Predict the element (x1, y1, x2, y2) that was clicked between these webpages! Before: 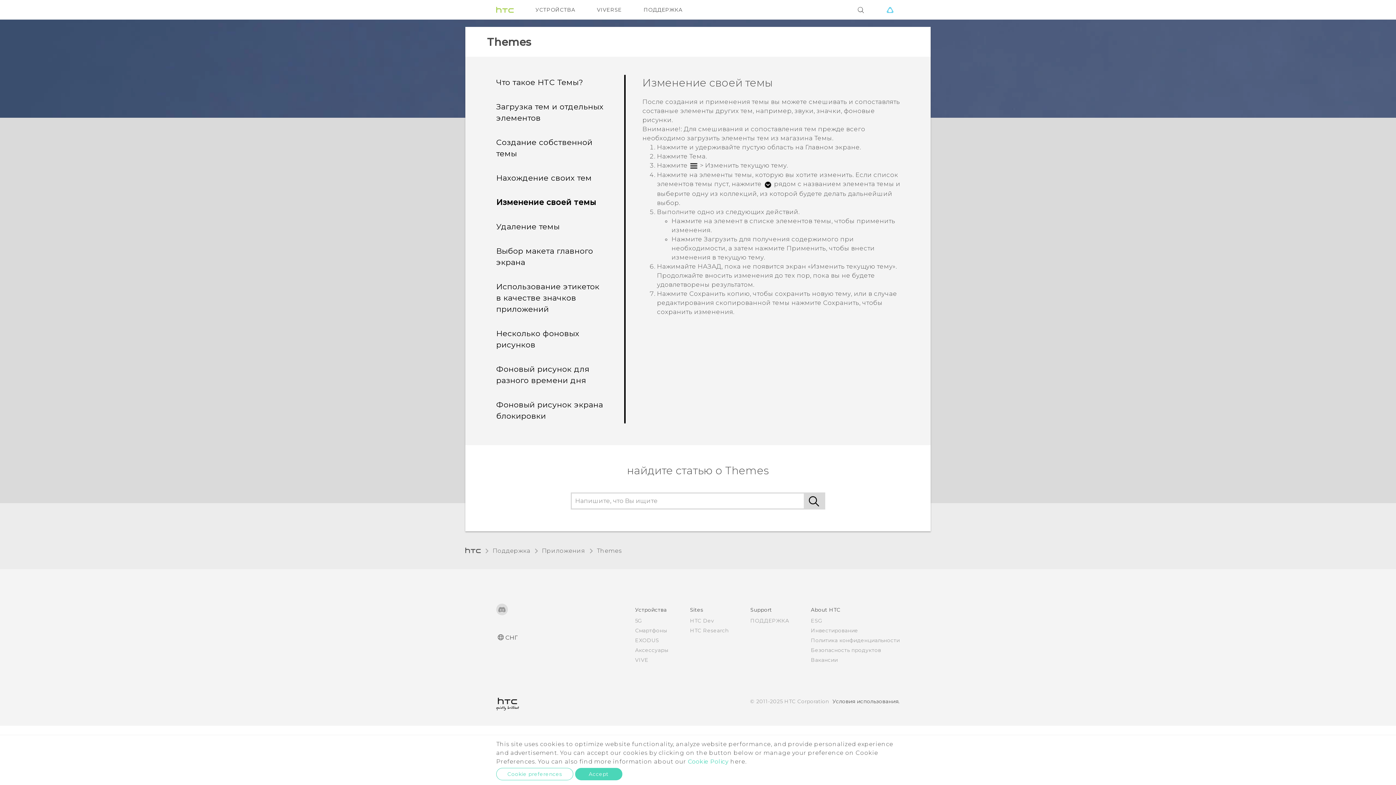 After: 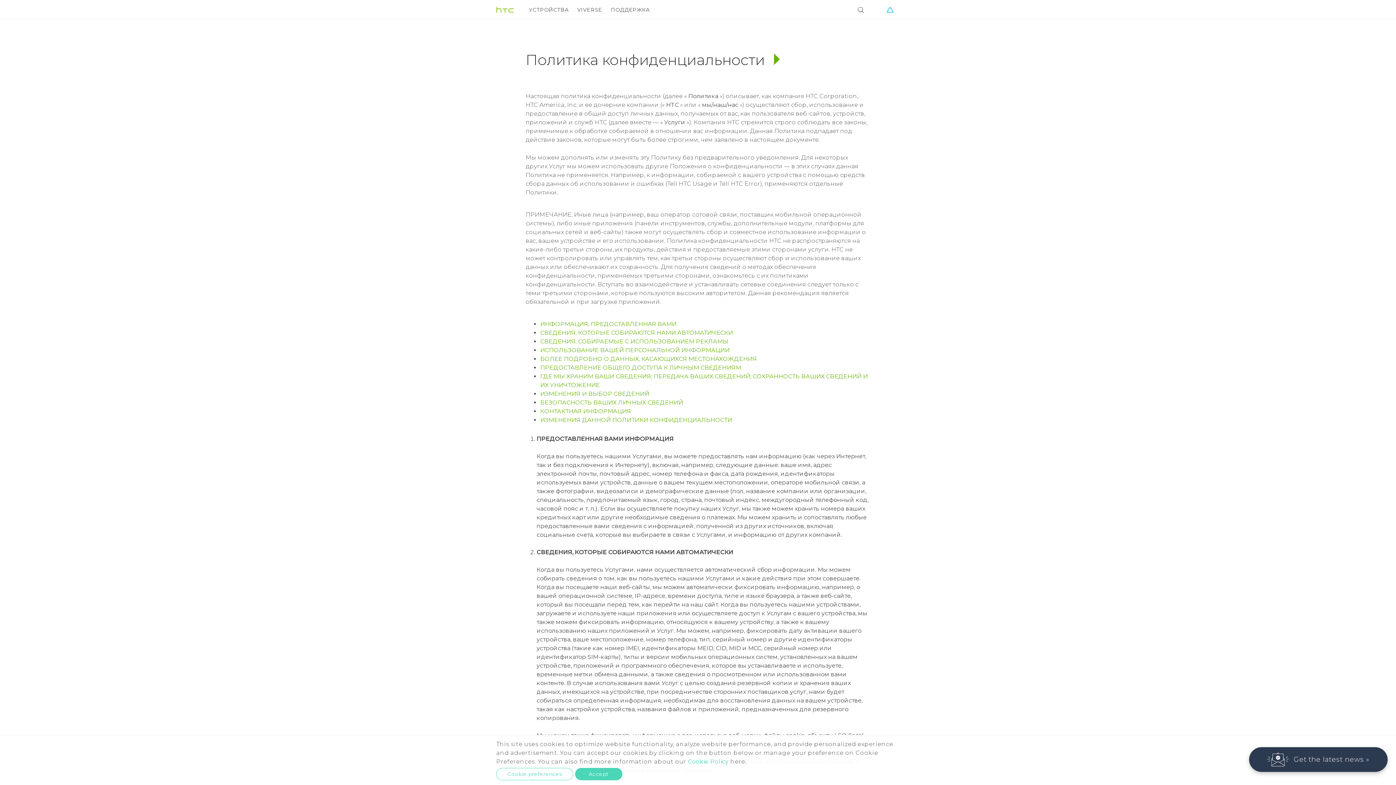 Action: label: Политика конфиденциальности bbox: (811, 637, 900, 644)